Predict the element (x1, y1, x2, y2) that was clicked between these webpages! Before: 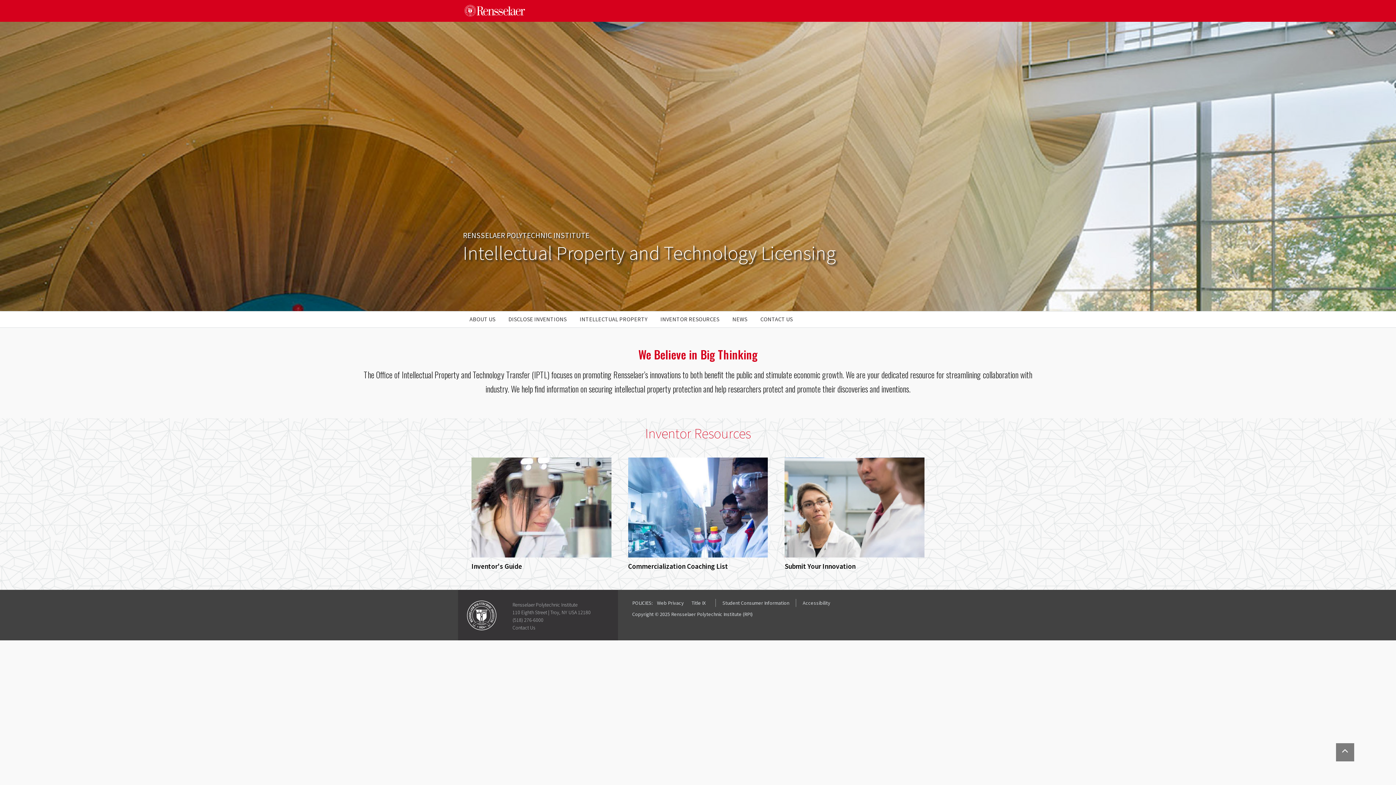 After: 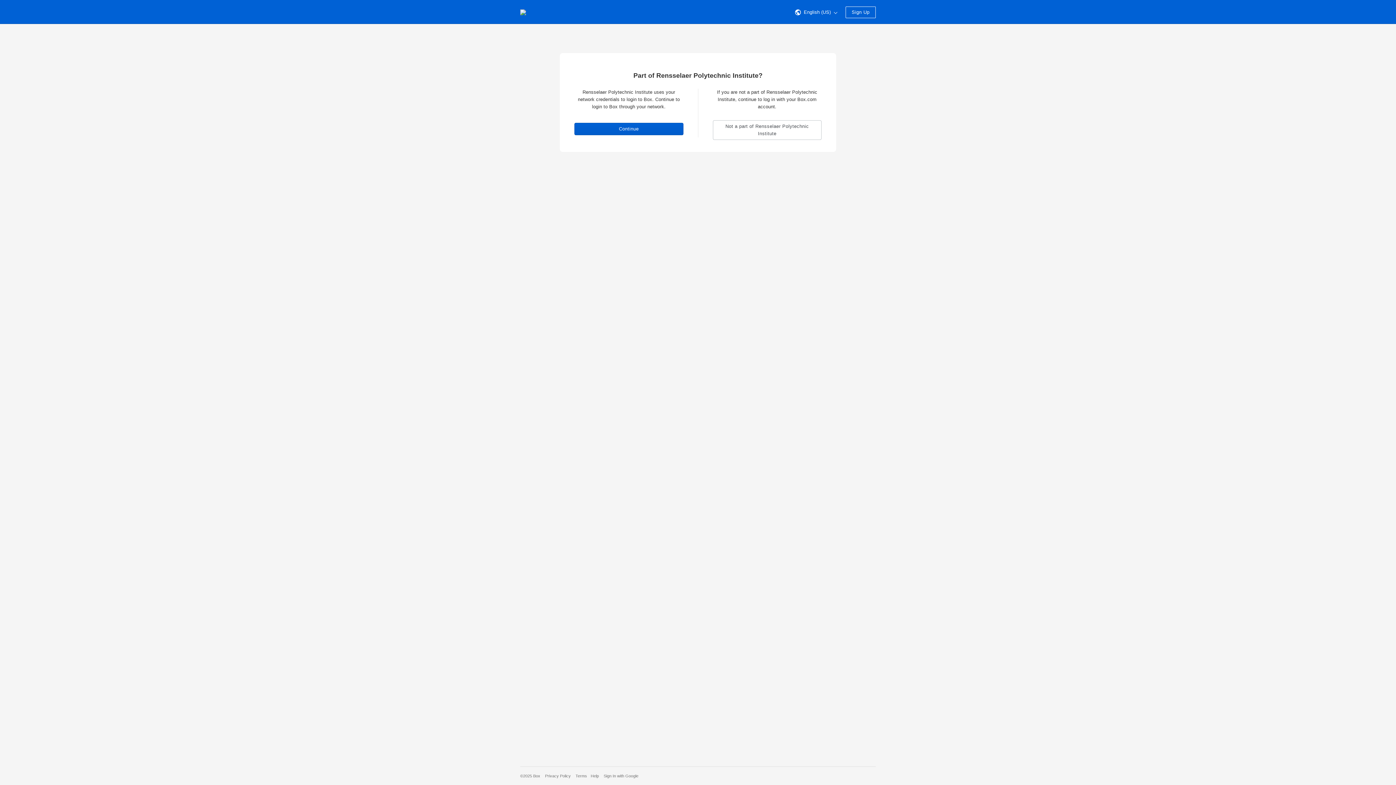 Action: label: Inventor's Guide bbox: (471, 502, 611, 571)